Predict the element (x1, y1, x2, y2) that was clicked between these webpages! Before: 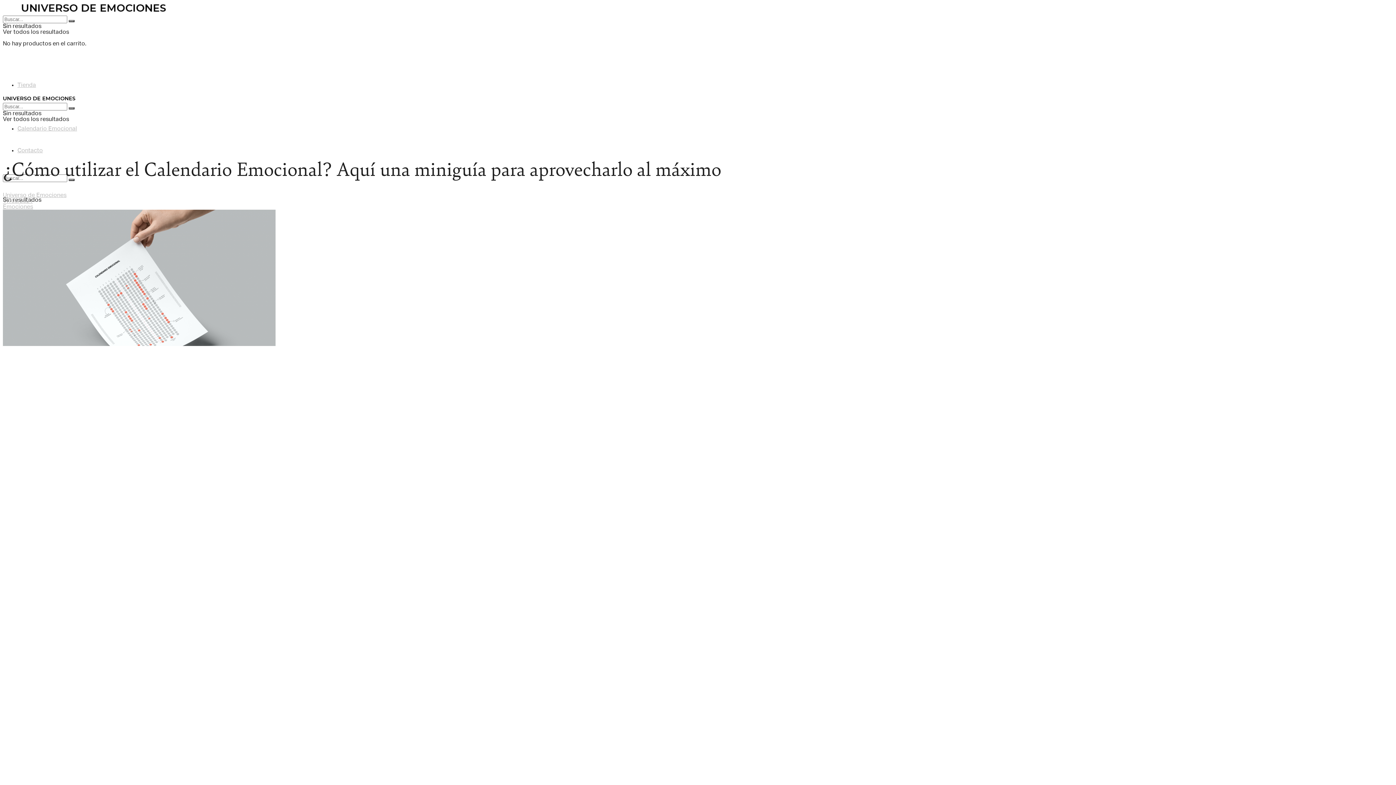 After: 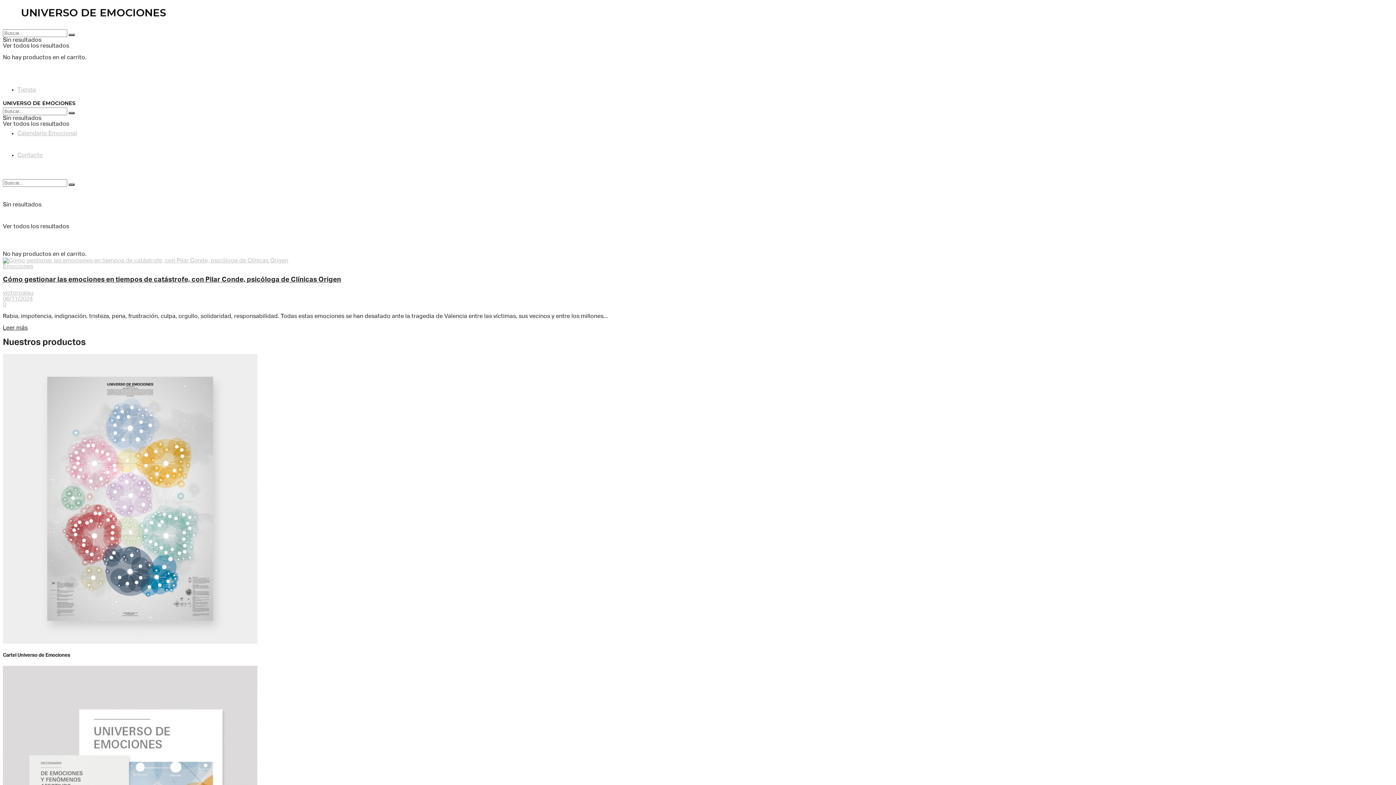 Action: bbox: (21, 9, 166, 15)